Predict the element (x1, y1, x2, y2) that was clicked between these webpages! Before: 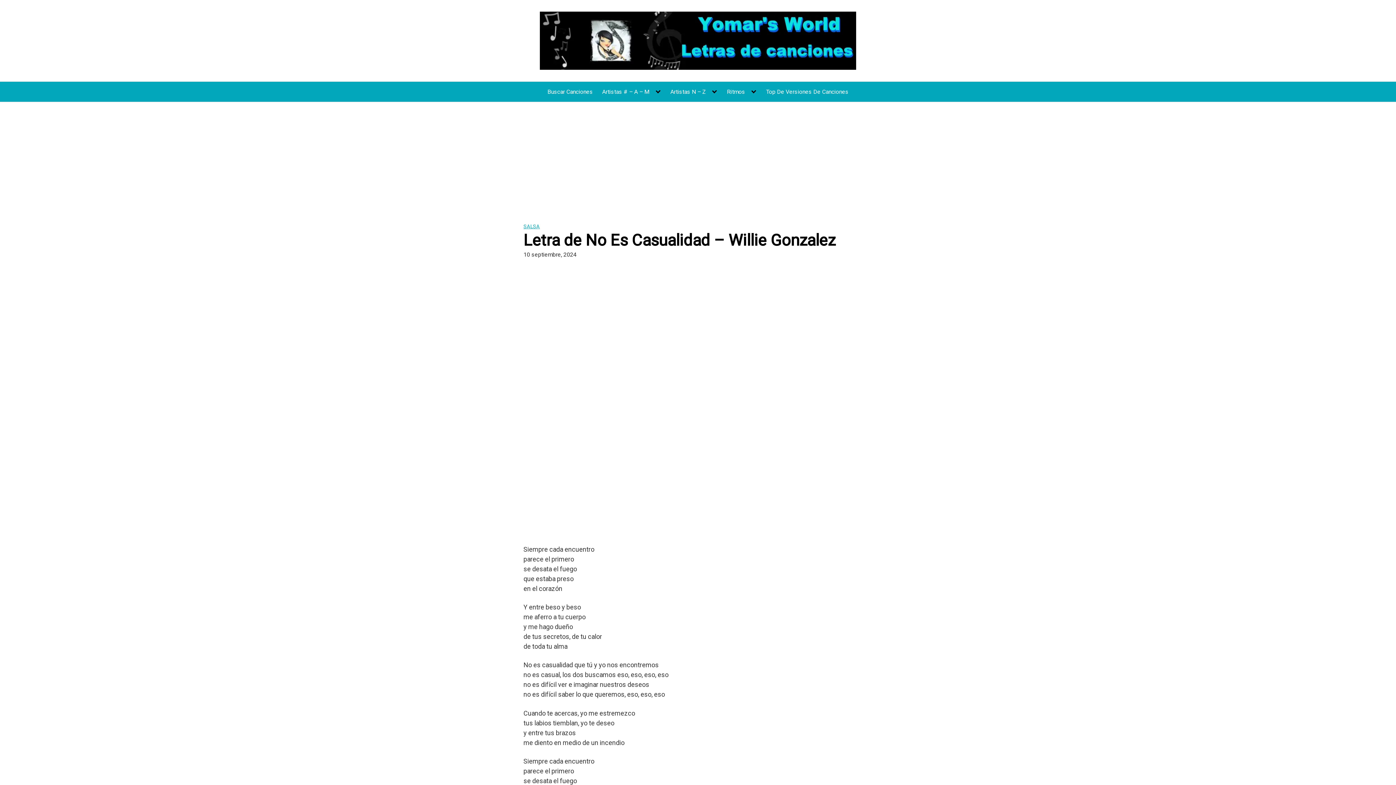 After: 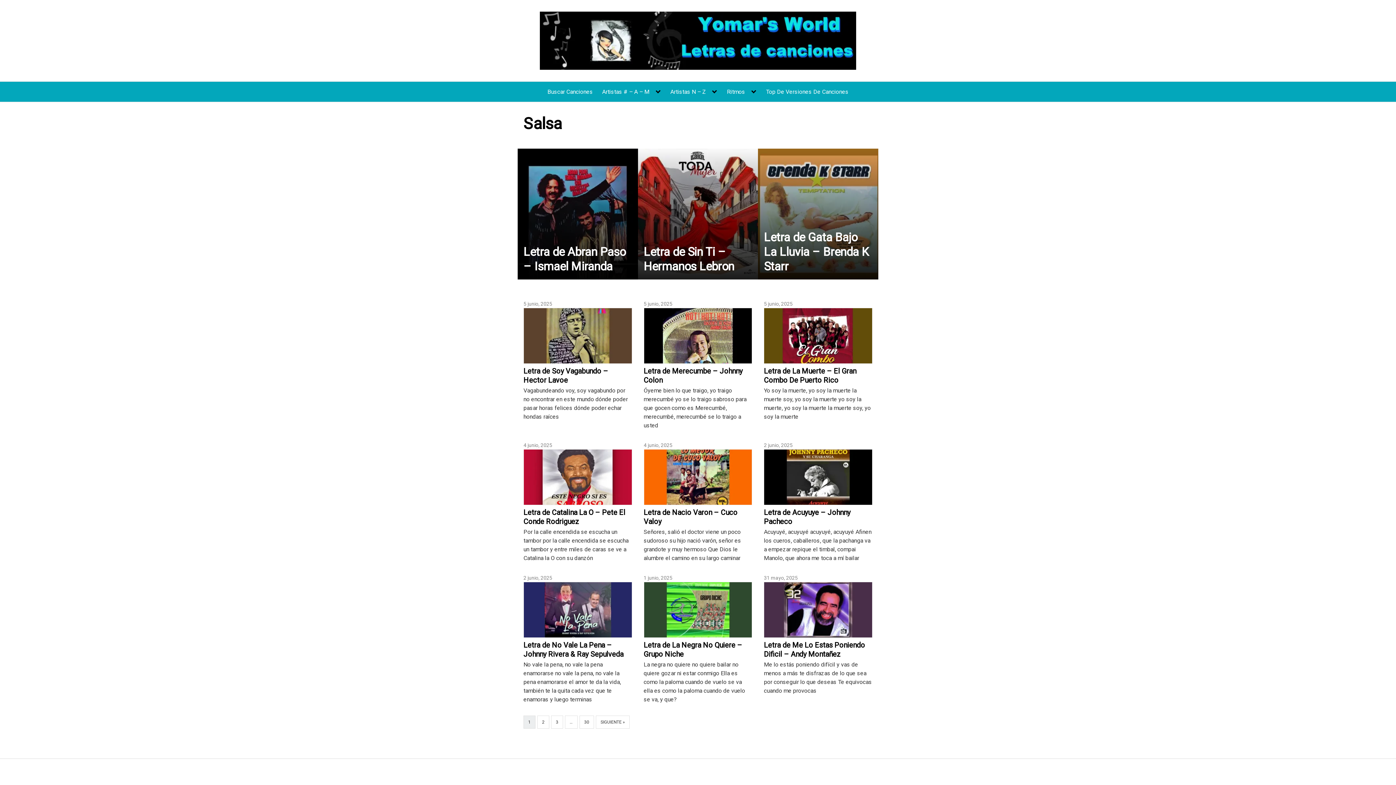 Action: bbox: (523, 223, 540, 229) label: SALSA